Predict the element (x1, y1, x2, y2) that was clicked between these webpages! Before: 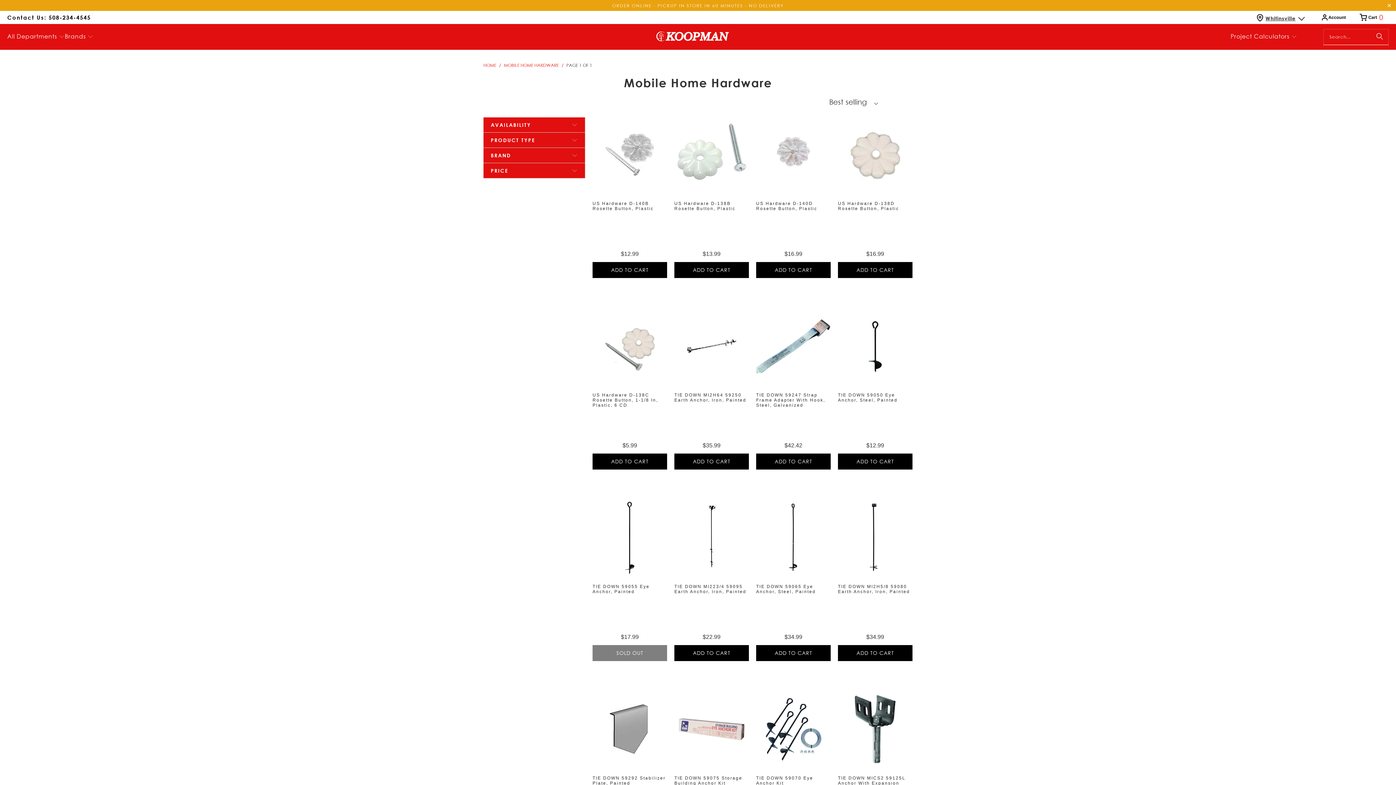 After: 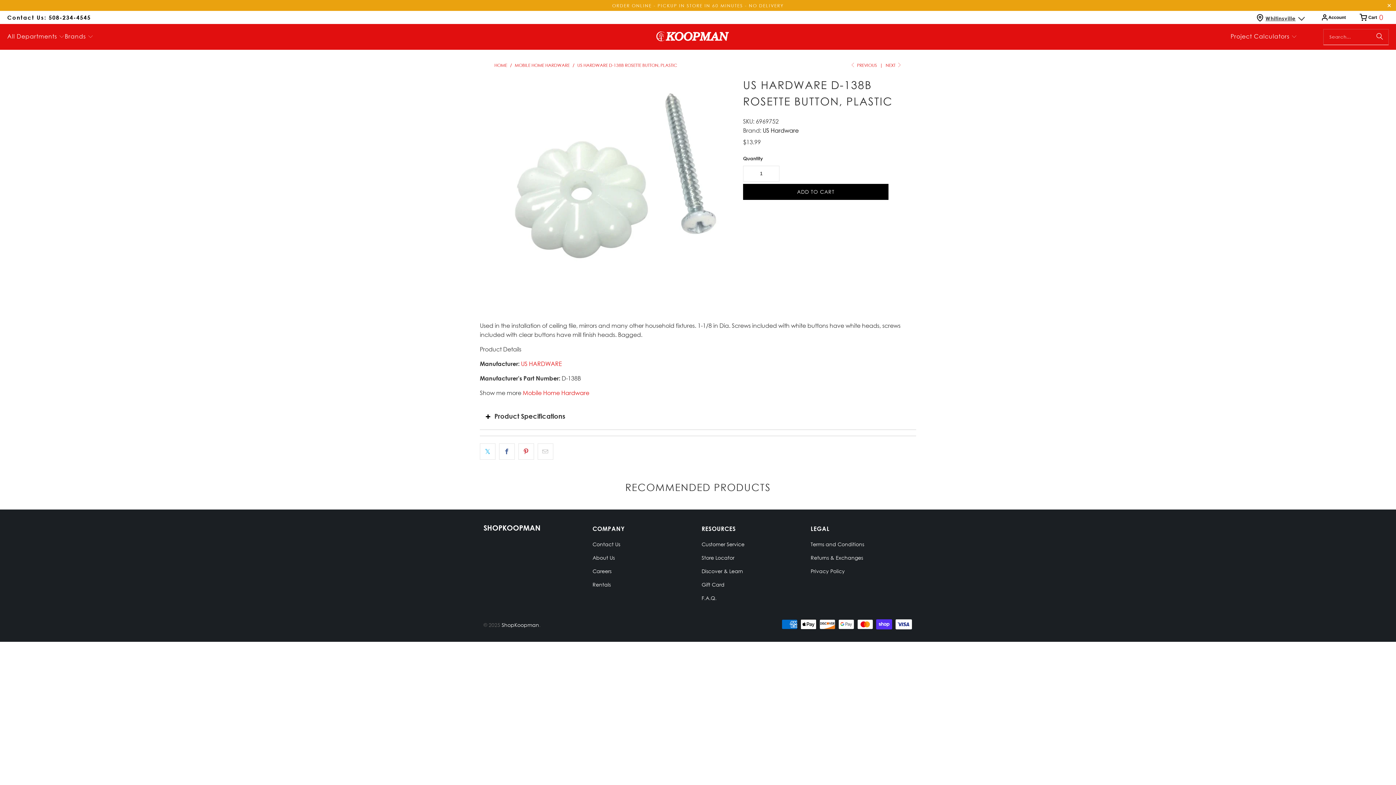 Action: bbox: (674, 117, 749, 193)